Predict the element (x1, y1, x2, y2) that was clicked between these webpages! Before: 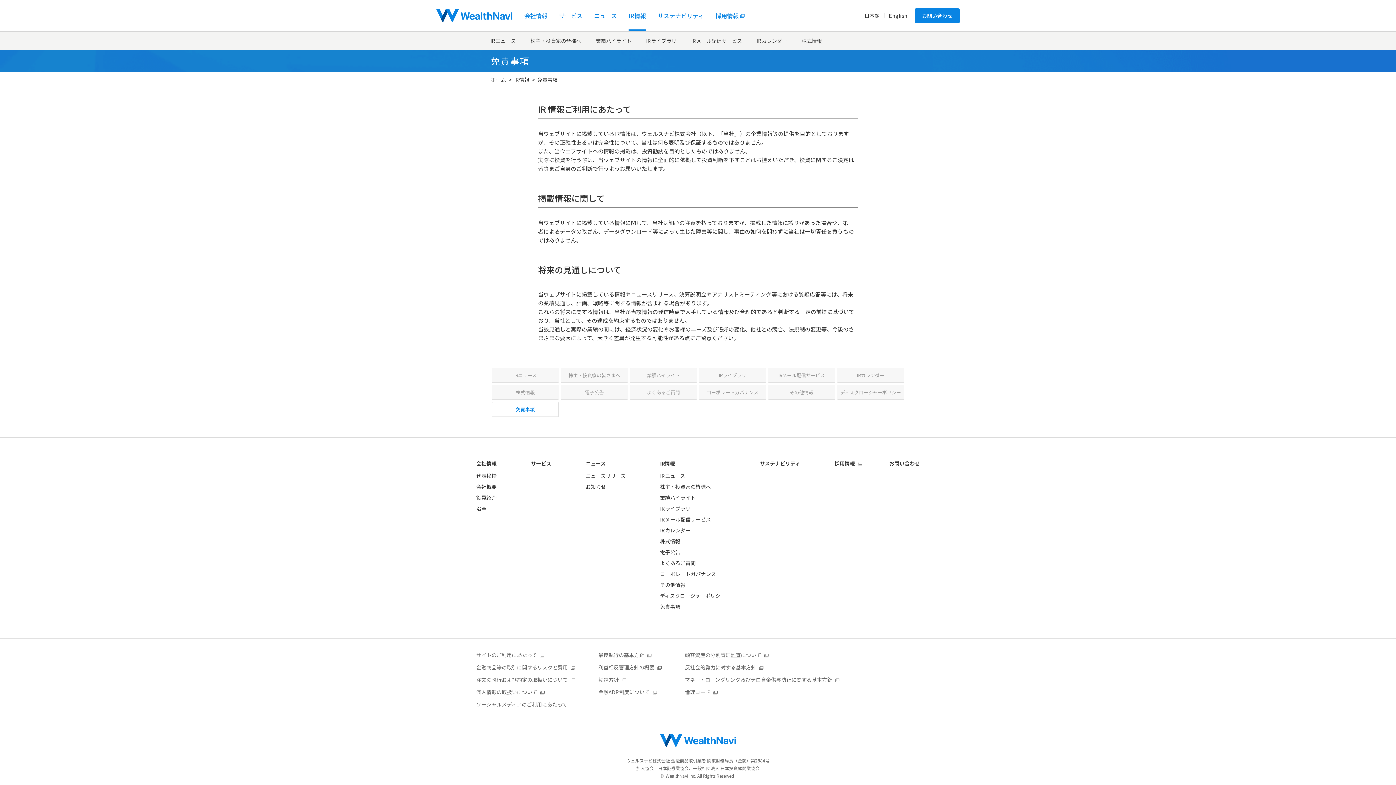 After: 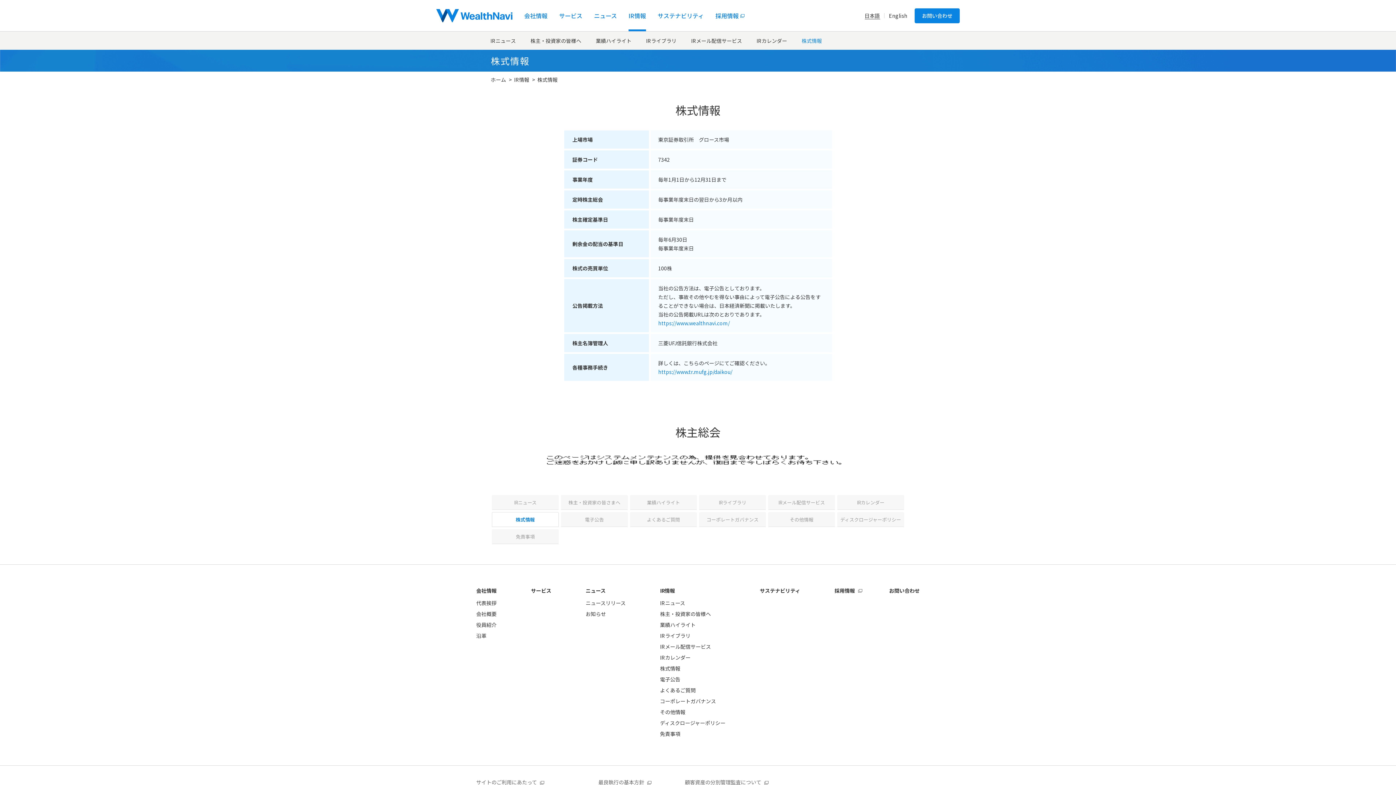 Action: bbox: (660, 537, 680, 545) label: 株式情報